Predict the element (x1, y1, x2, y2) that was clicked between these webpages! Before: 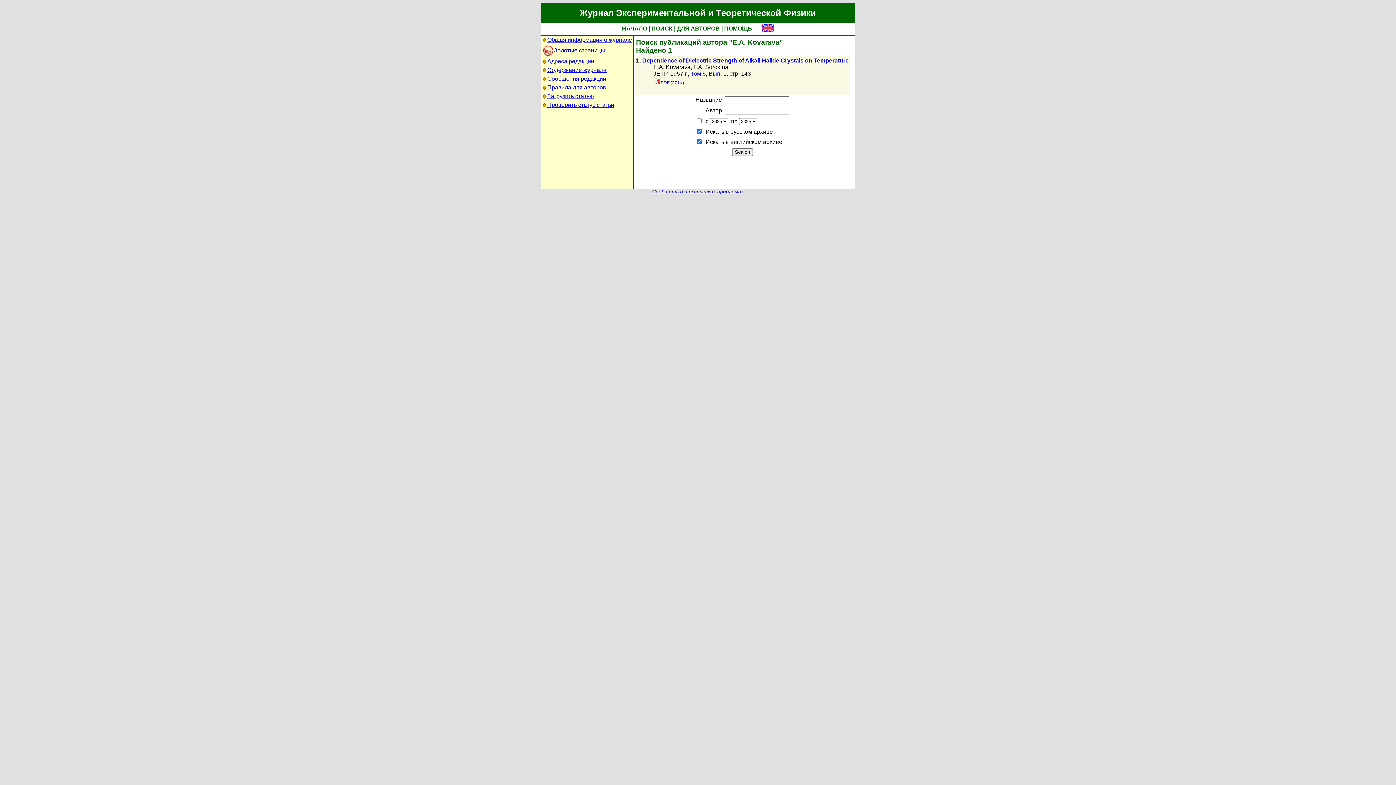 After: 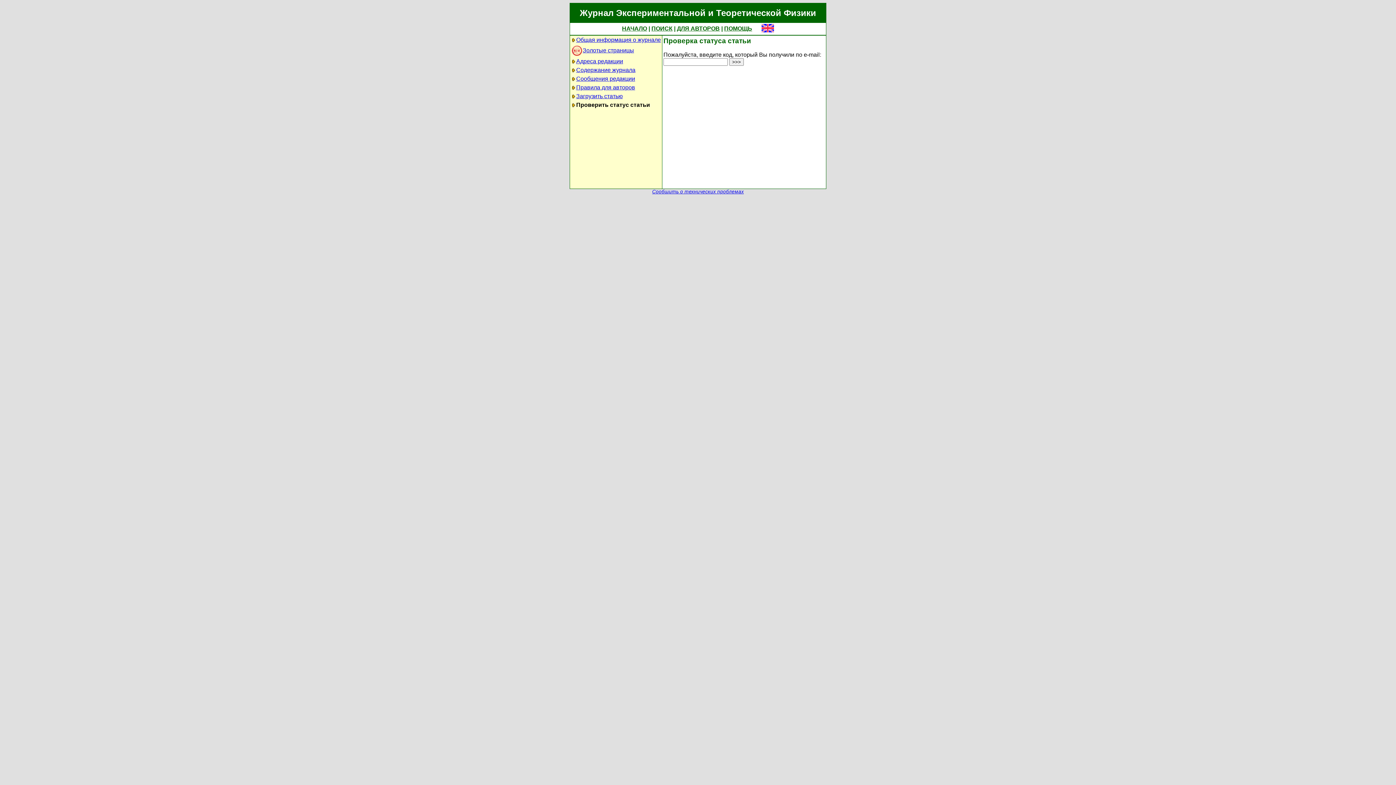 Action: bbox: (677, 25, 720, 31) label: ДЛЯ АВТОРОВ